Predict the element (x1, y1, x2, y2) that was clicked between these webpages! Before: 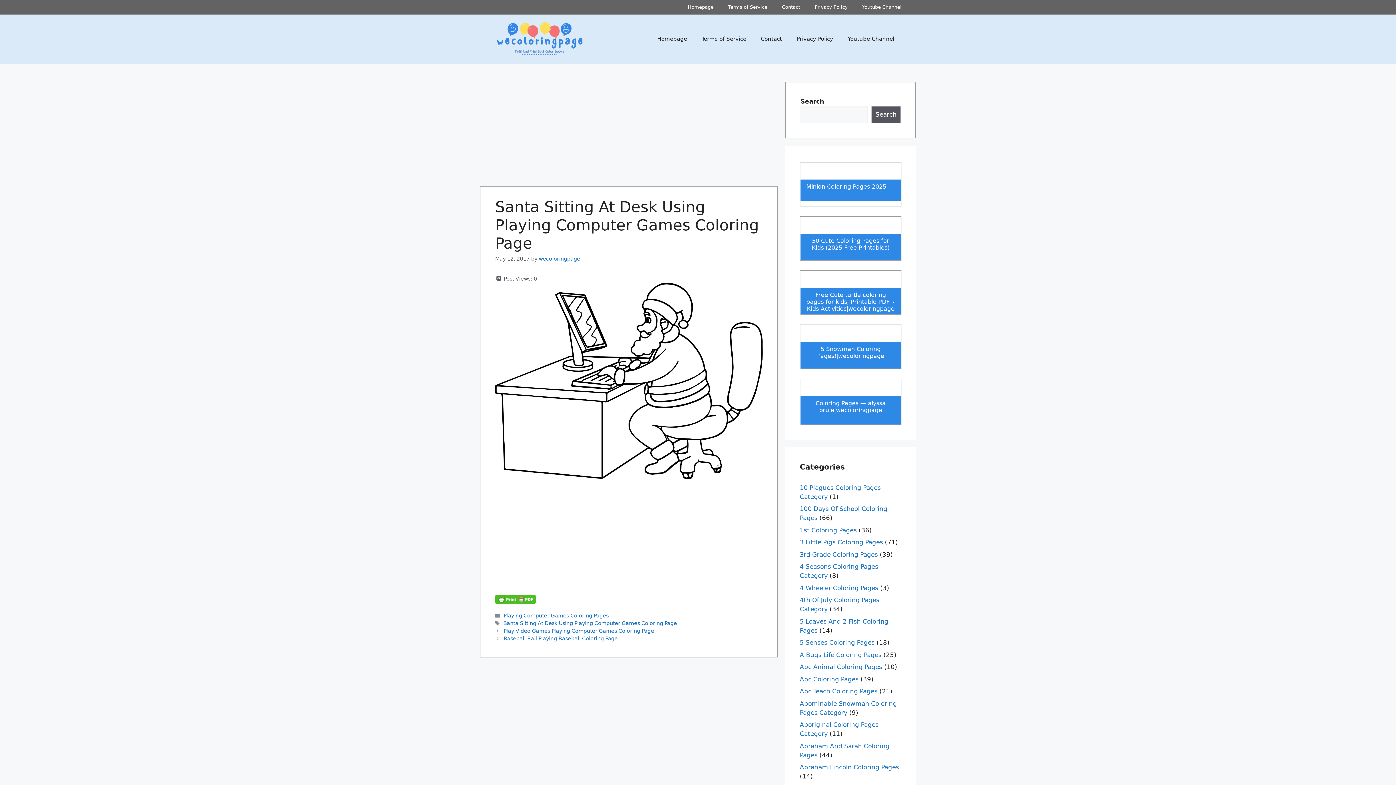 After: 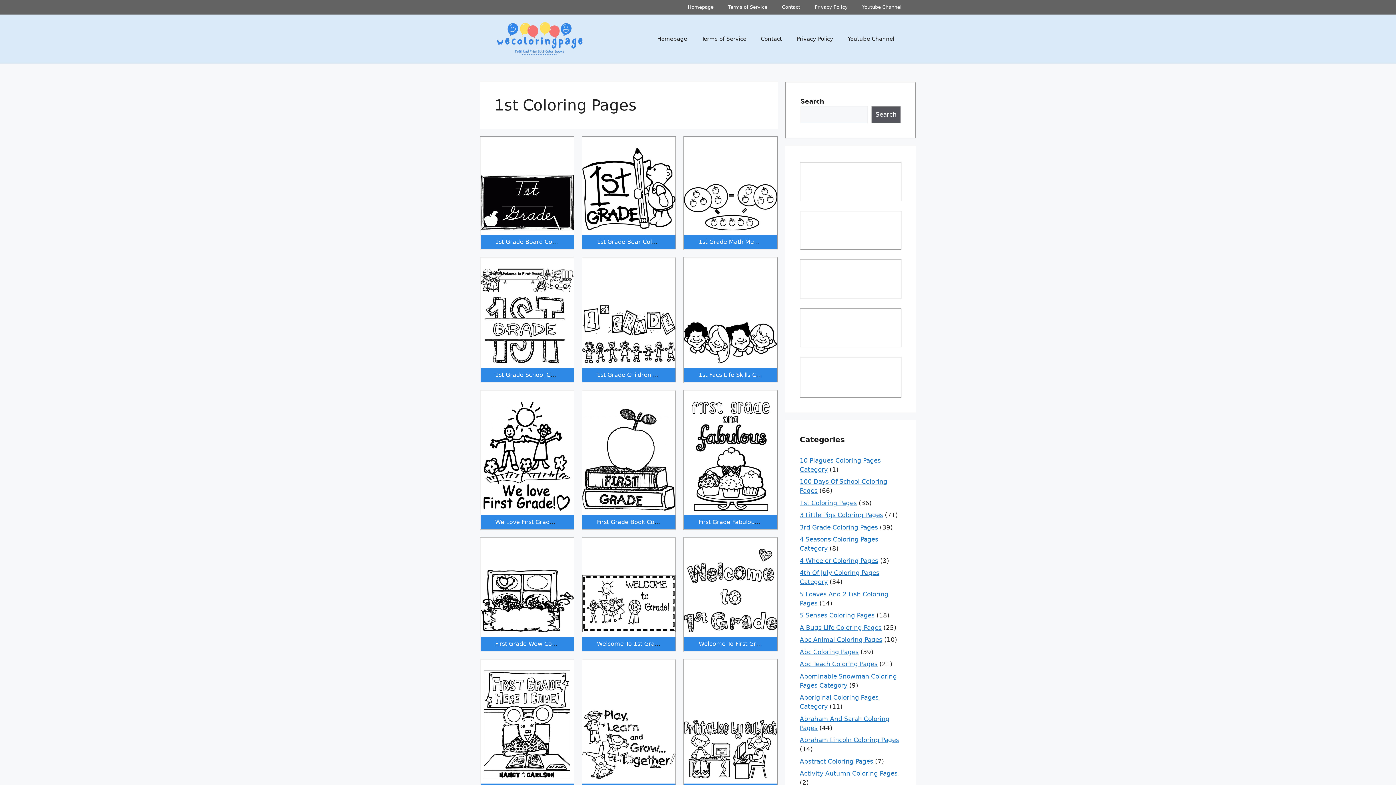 Action: bbox: (800, 526, 857, 534) label: 1st Coloring Pages